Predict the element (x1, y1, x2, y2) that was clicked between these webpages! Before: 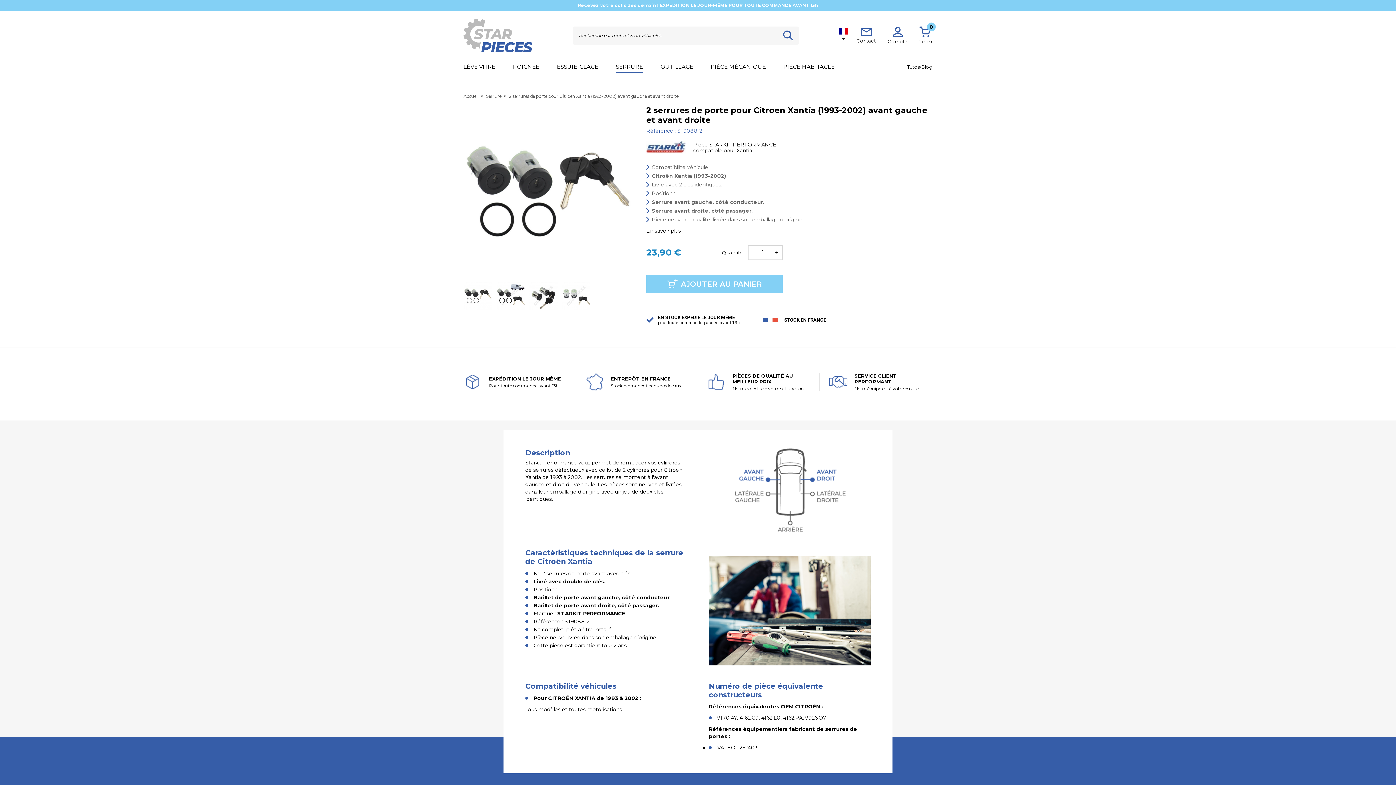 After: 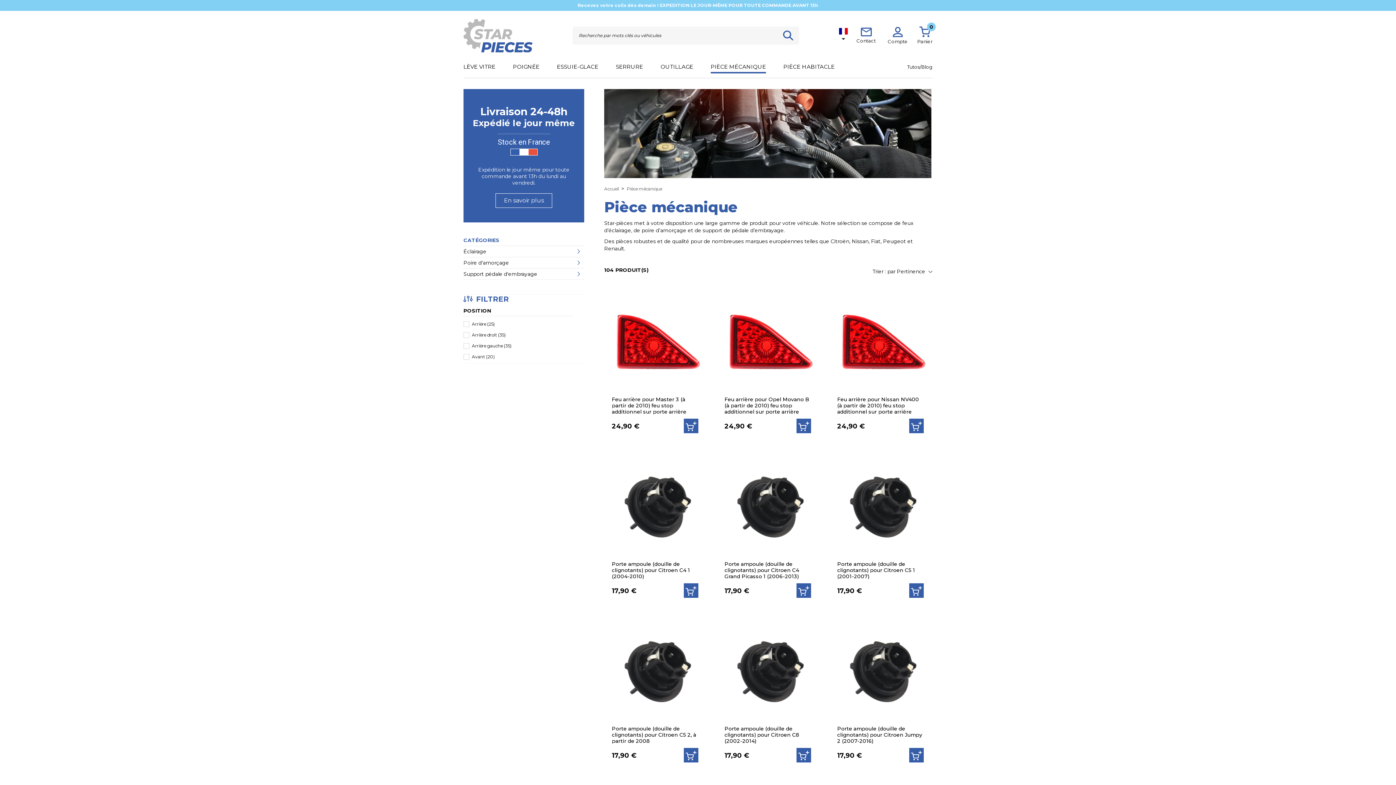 Action: bbox: (710, 55, 766, 77) label: PIÈCE MÉCANIQUE